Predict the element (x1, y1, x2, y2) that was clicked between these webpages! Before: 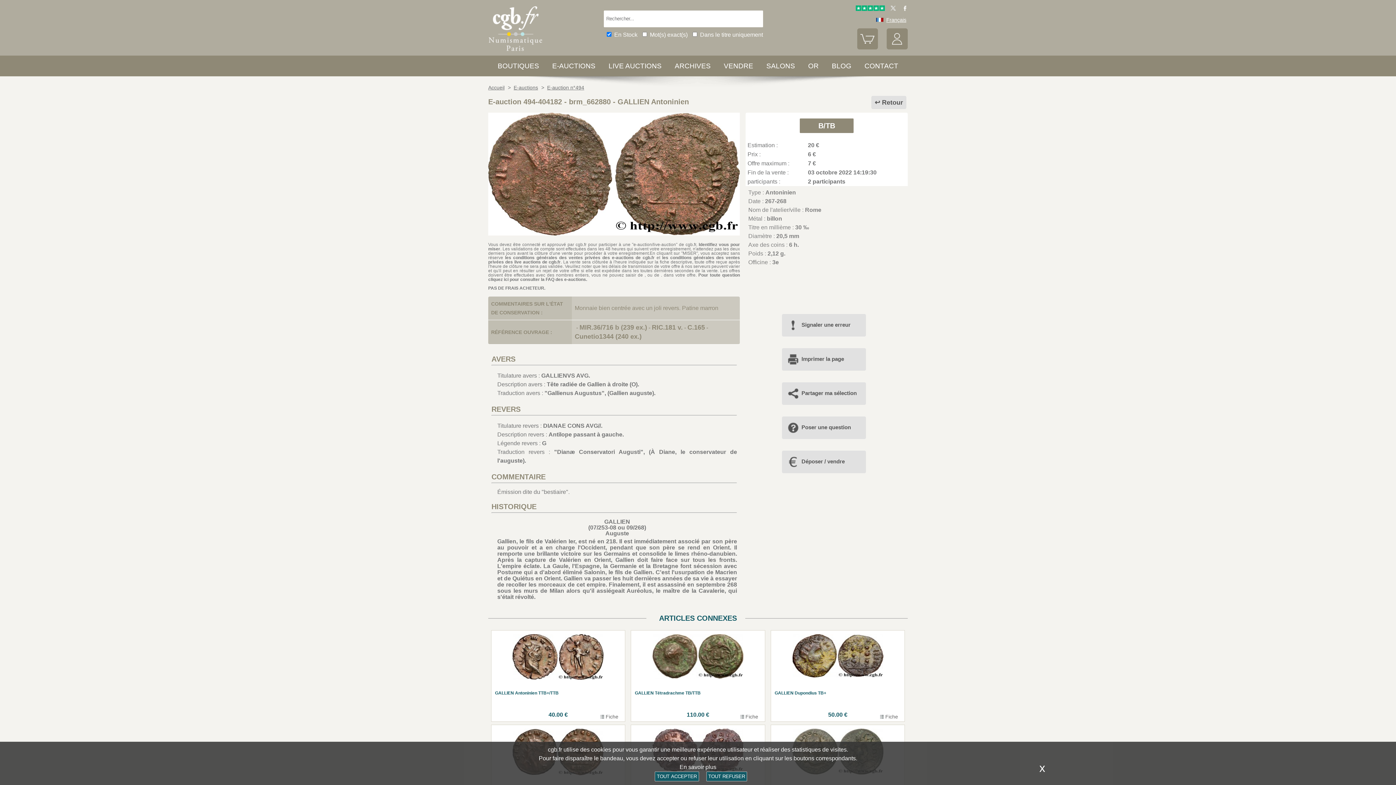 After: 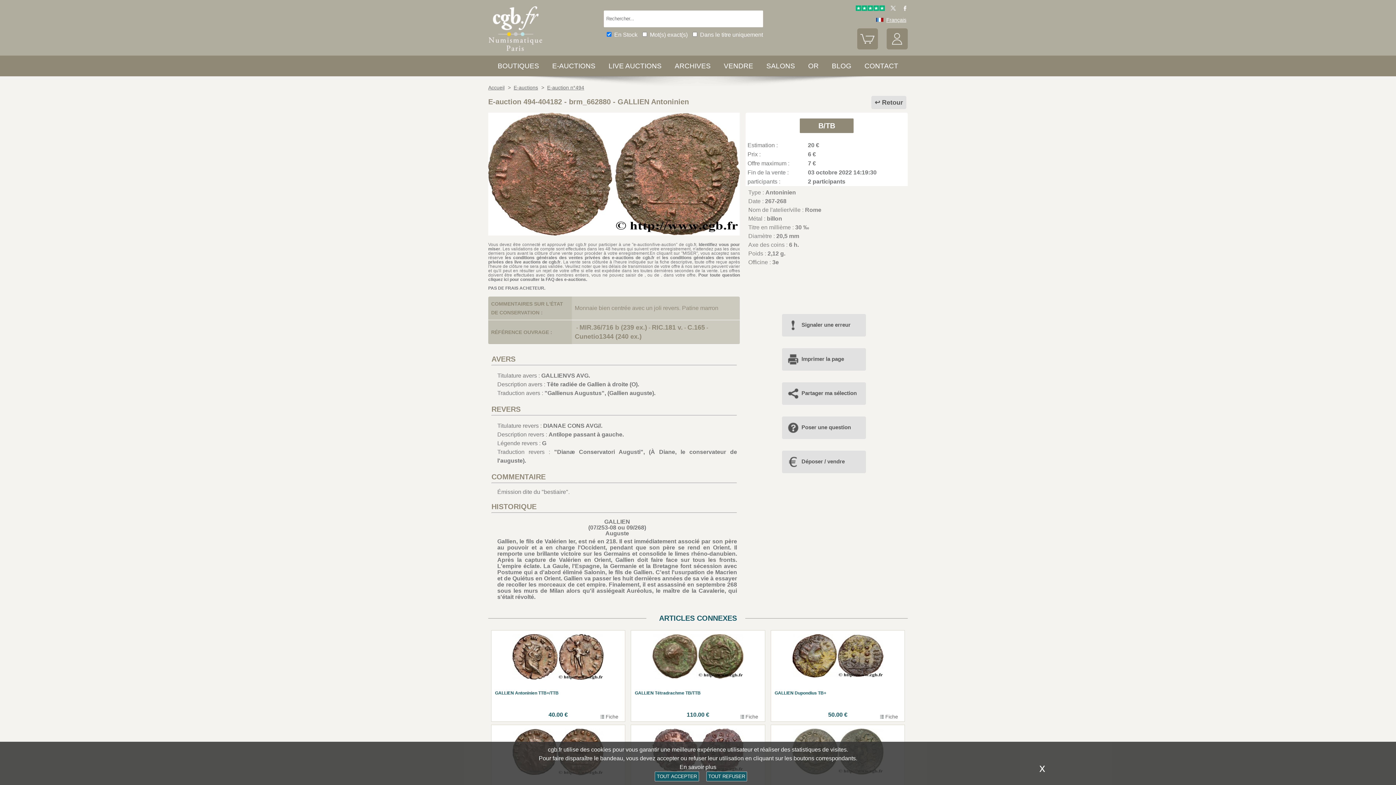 Action: bbox: (898, 6, 907, 12)